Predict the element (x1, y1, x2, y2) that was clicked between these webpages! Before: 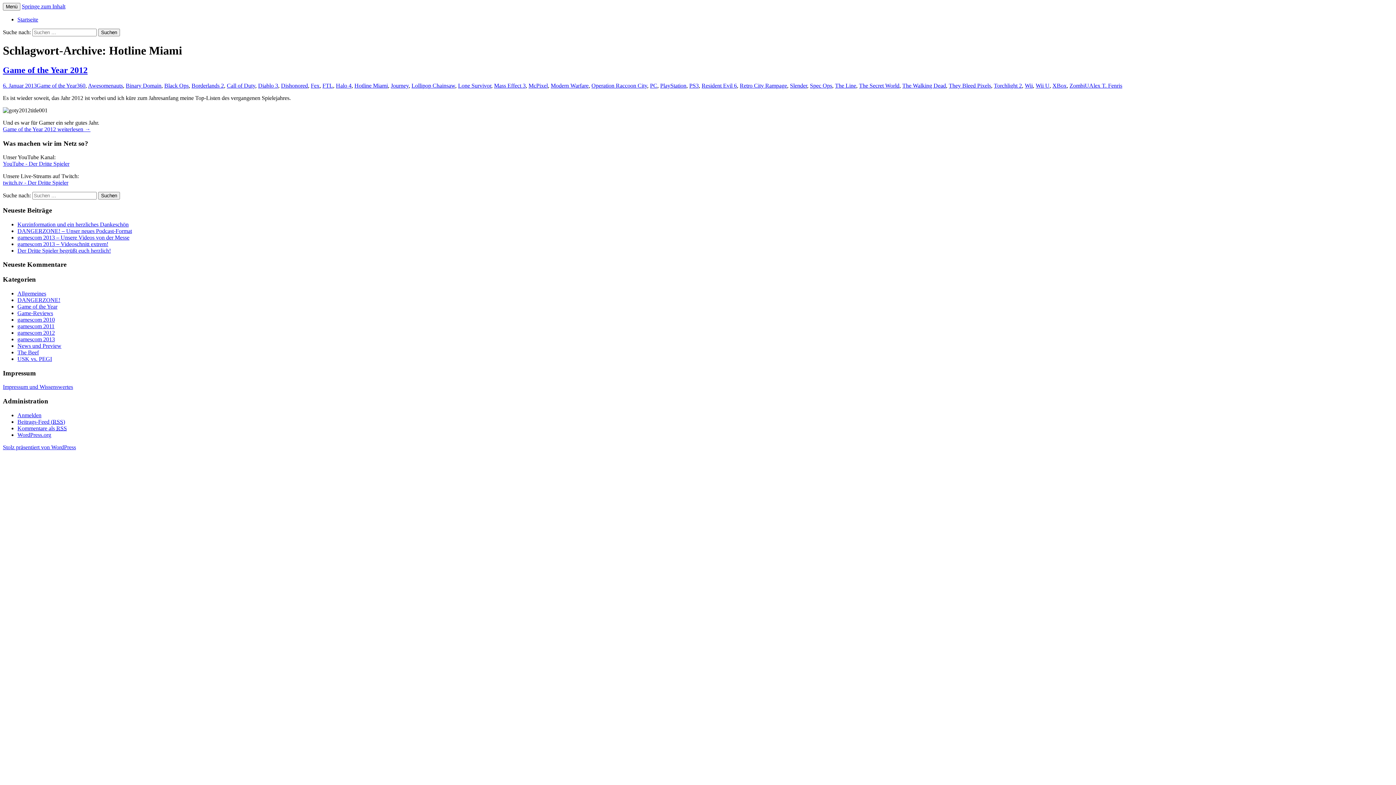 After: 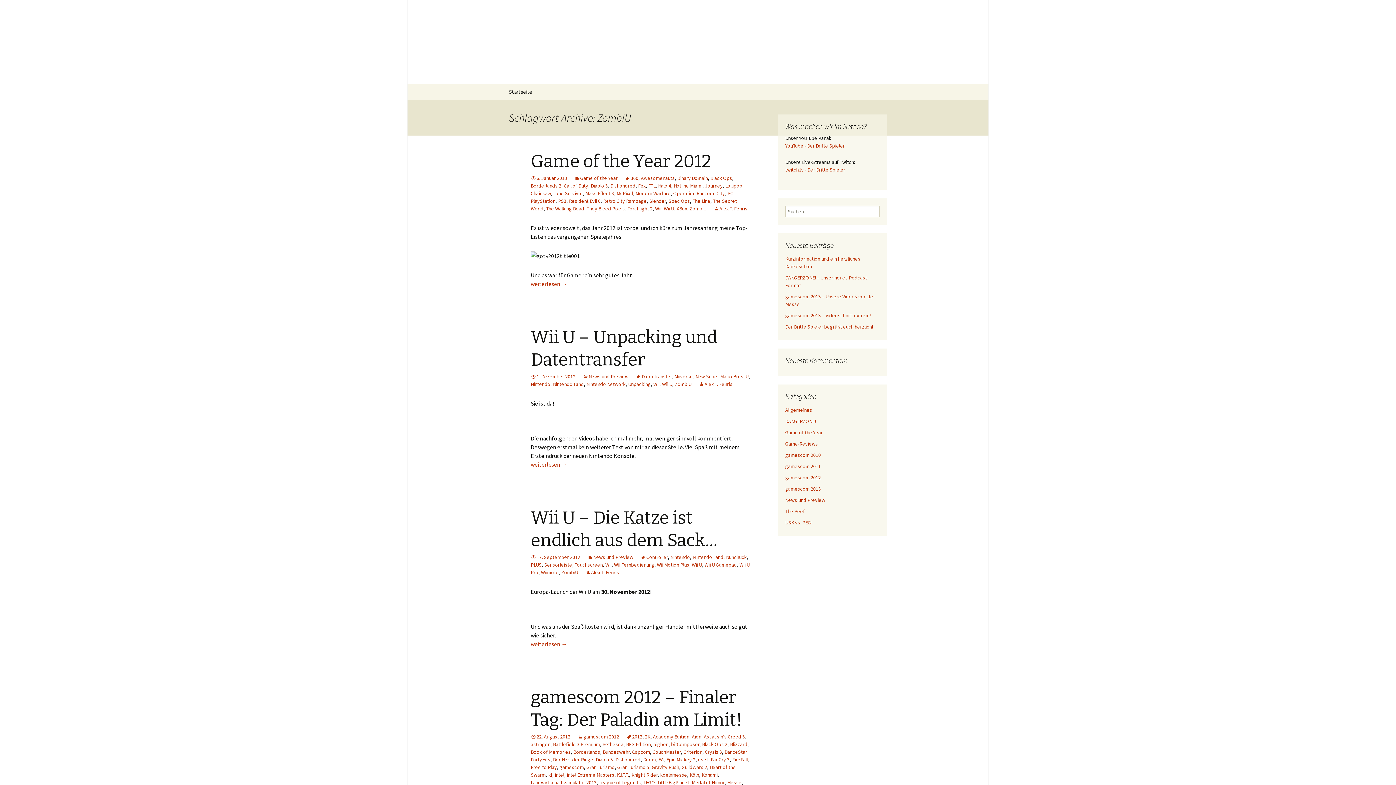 Action: bbox: (1069, 82, 1089, 88) label: ZombiU